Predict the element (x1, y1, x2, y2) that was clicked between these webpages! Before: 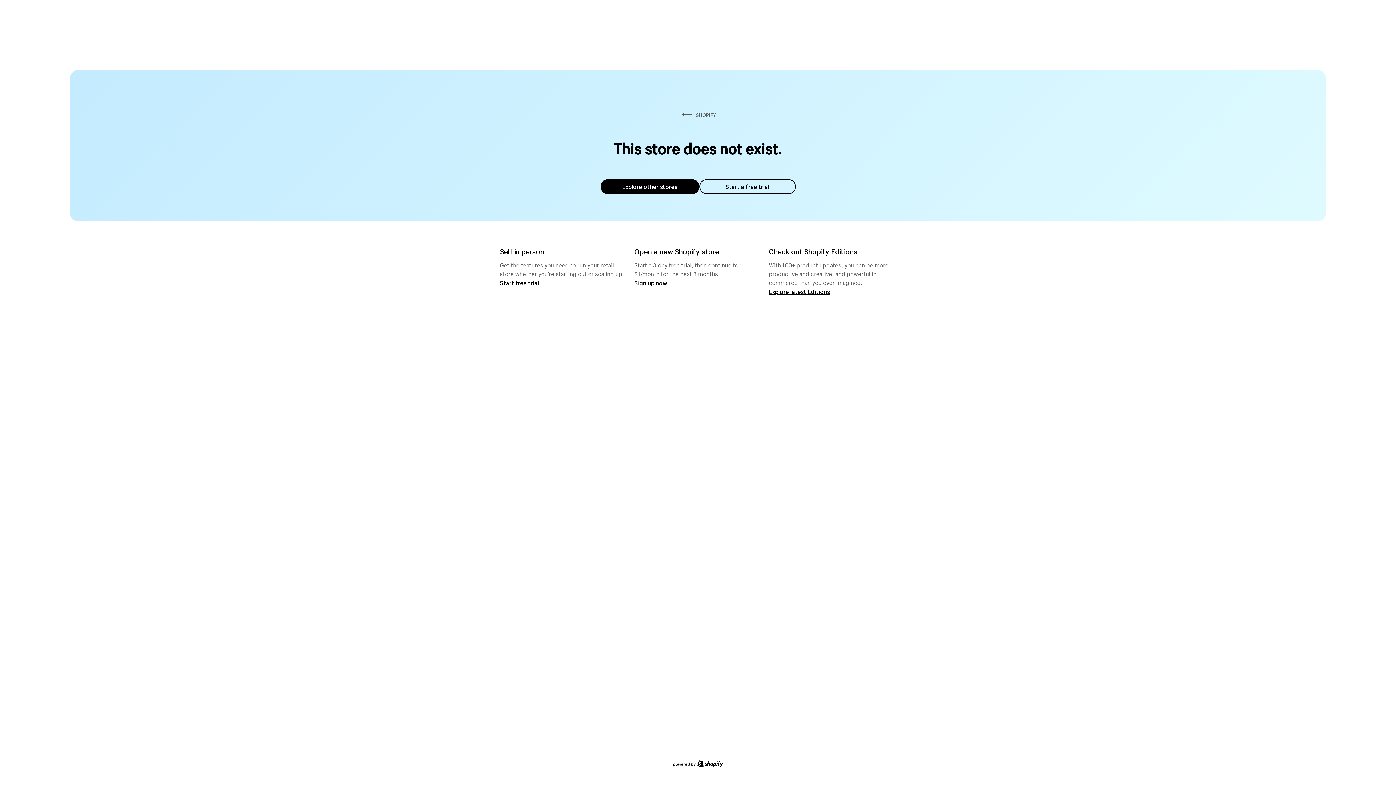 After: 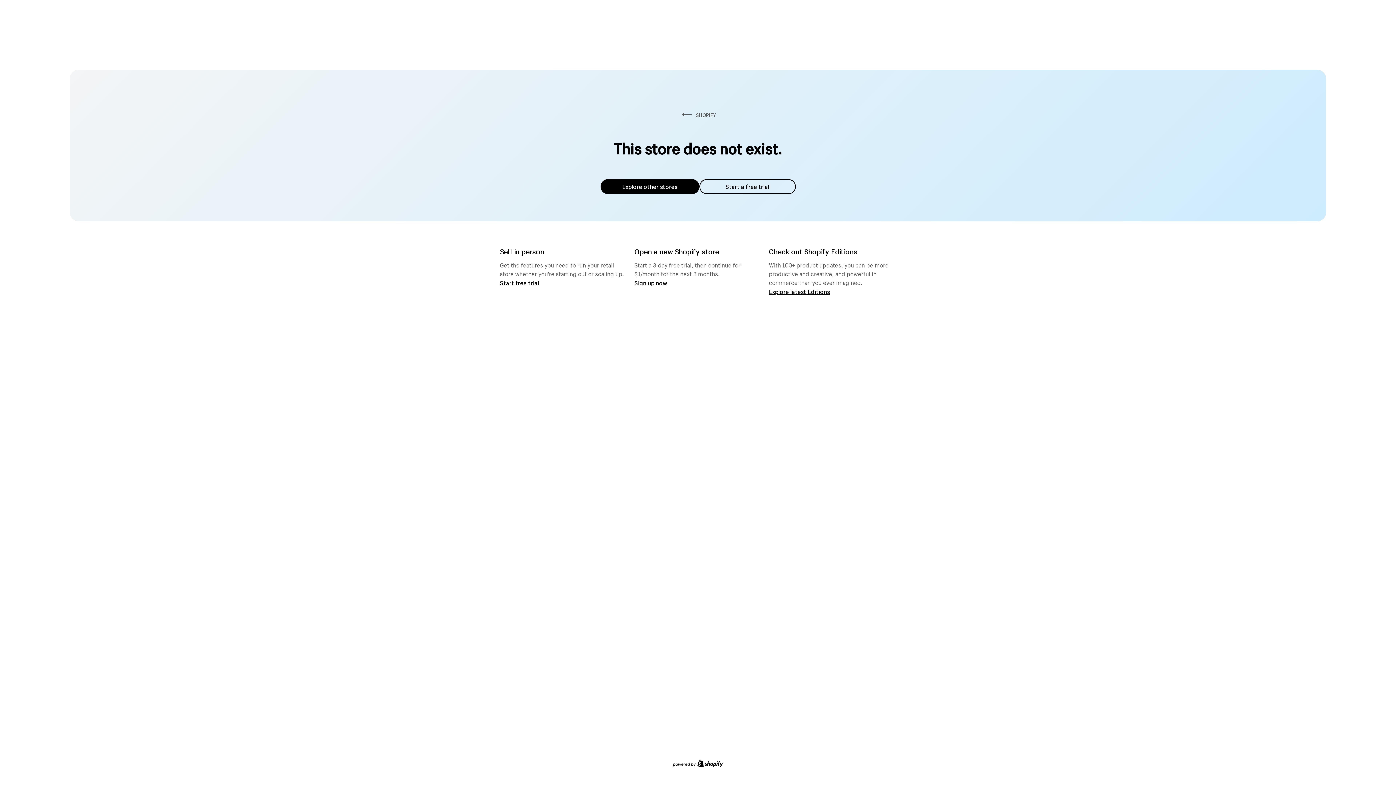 Action: bbox: (600, 179, 699, 194) label: Explore other stores